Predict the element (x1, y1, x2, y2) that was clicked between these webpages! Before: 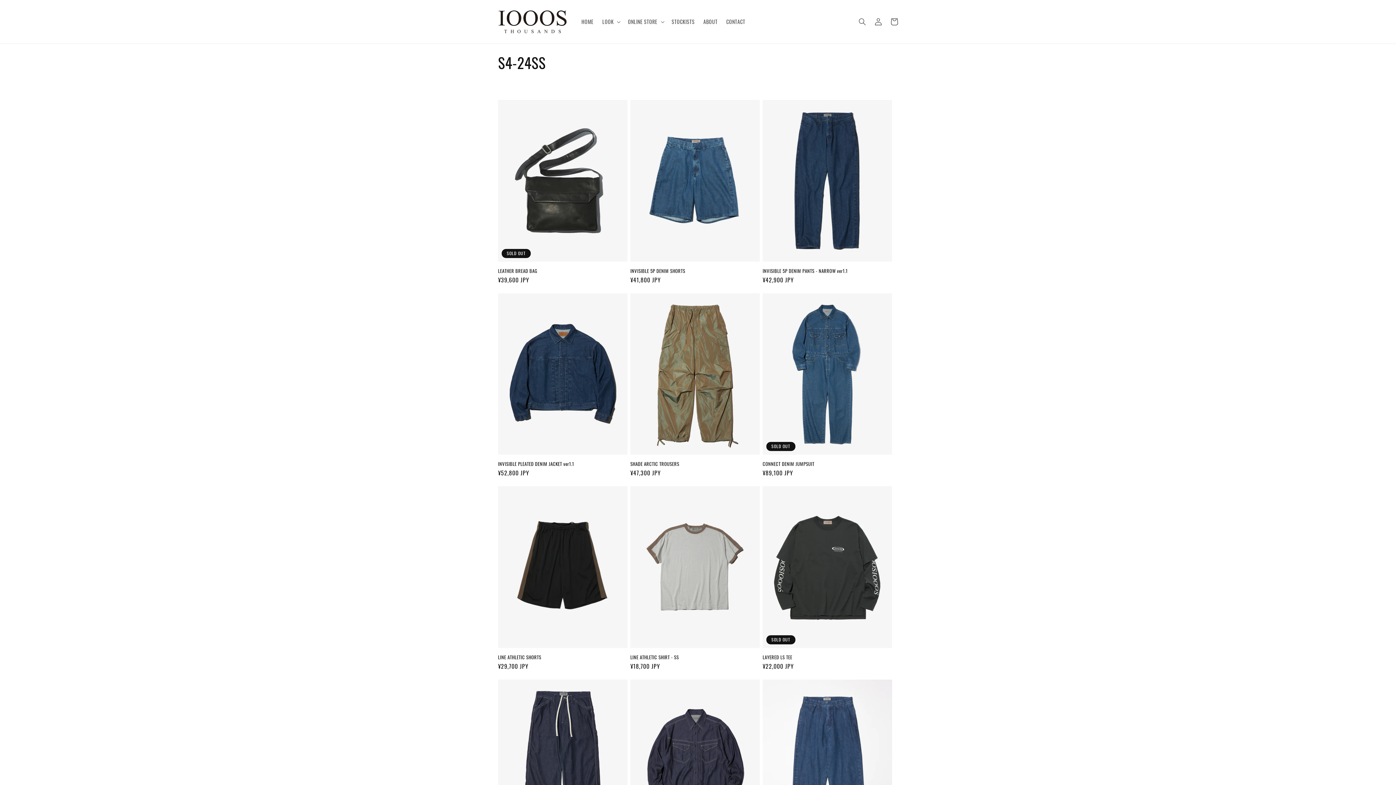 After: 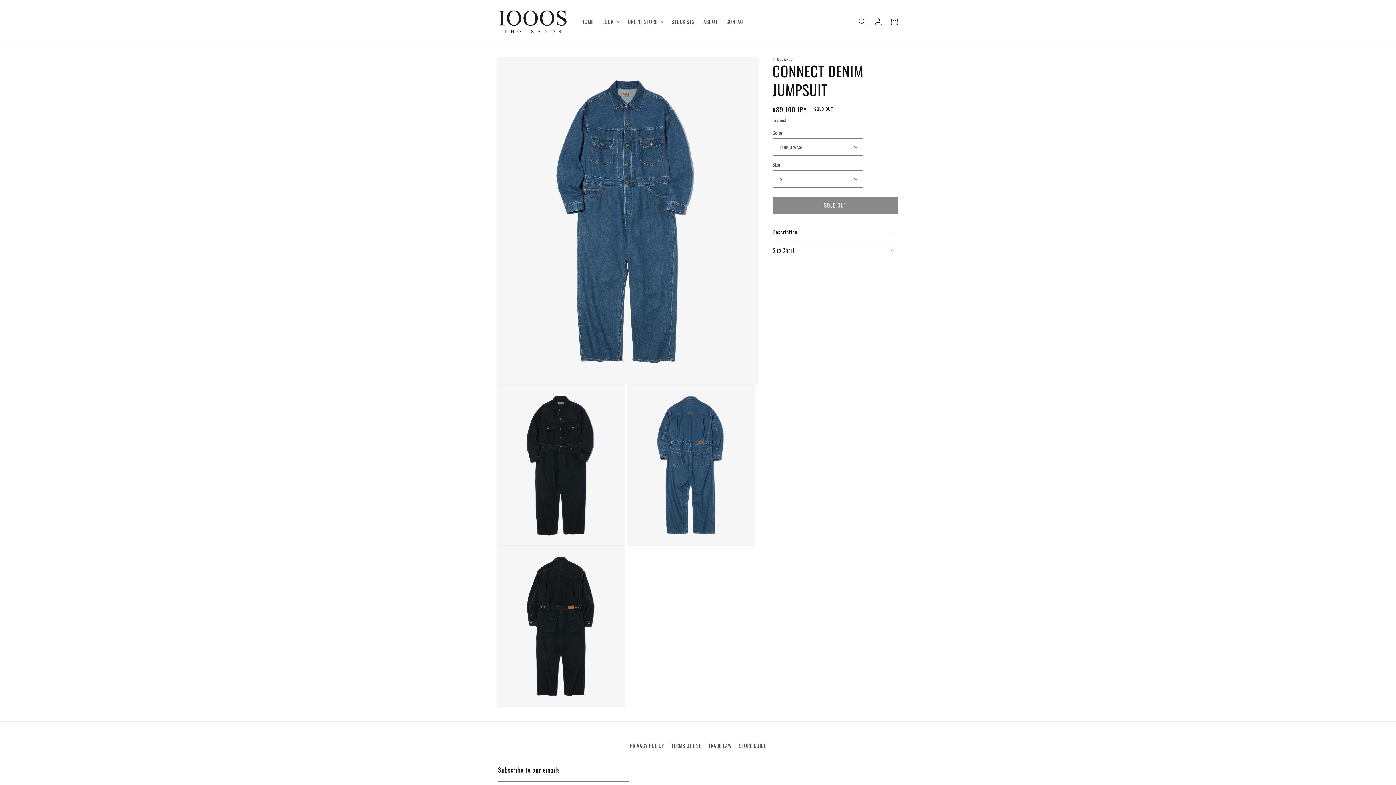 Action: label: CONNECT DENIM JUMPSUIT bbox: (762, 461, 892, 467)